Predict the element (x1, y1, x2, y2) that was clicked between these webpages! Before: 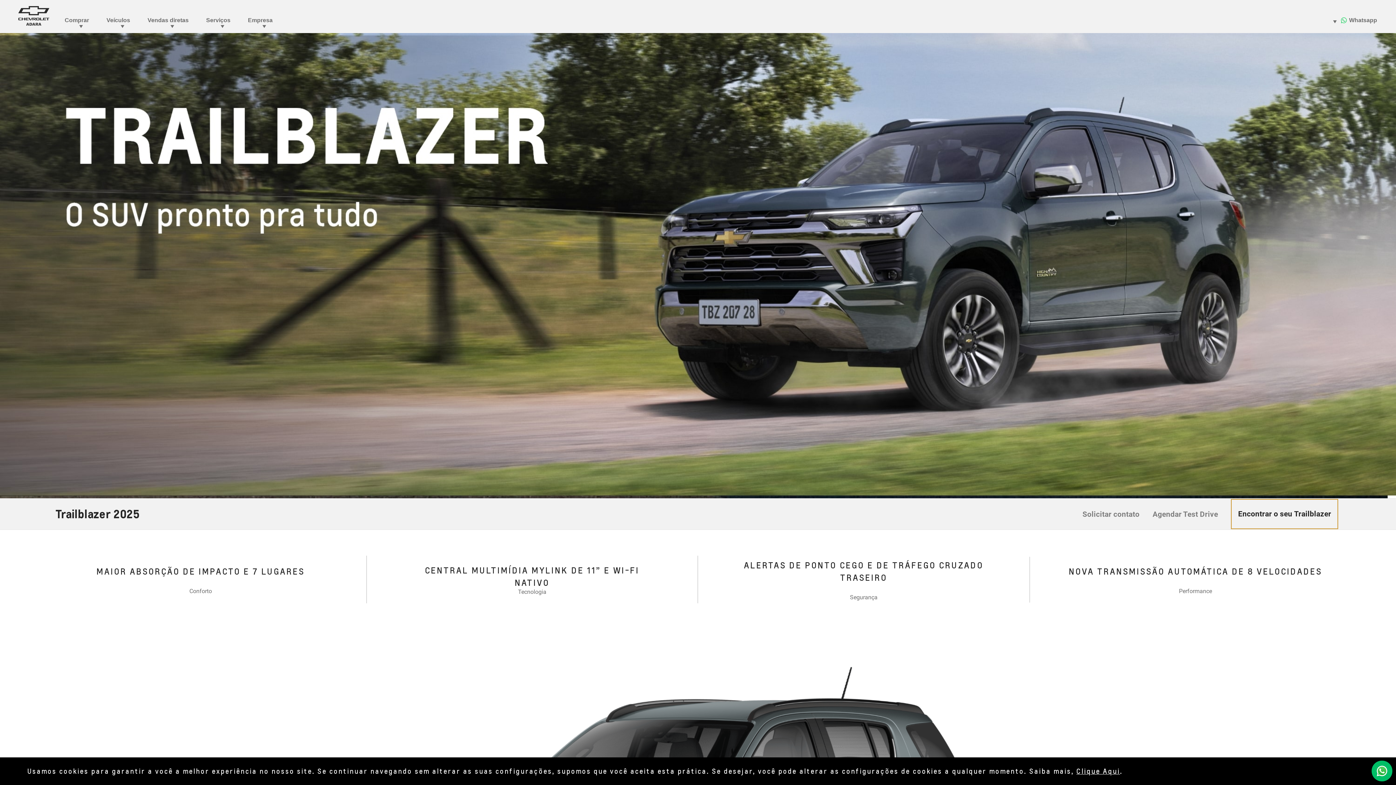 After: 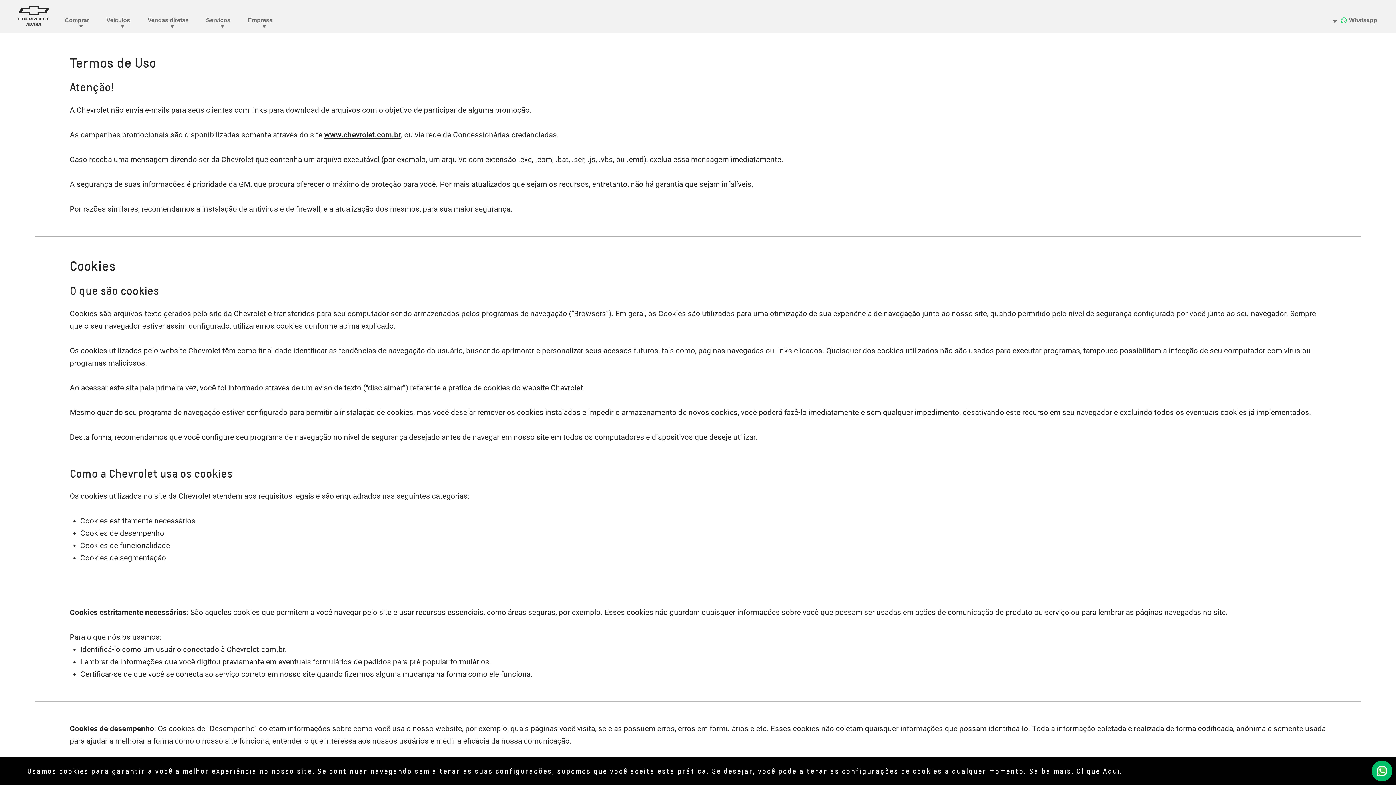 Action: bbox: (1076, 767, 1120, 775) label: Clique Aqui